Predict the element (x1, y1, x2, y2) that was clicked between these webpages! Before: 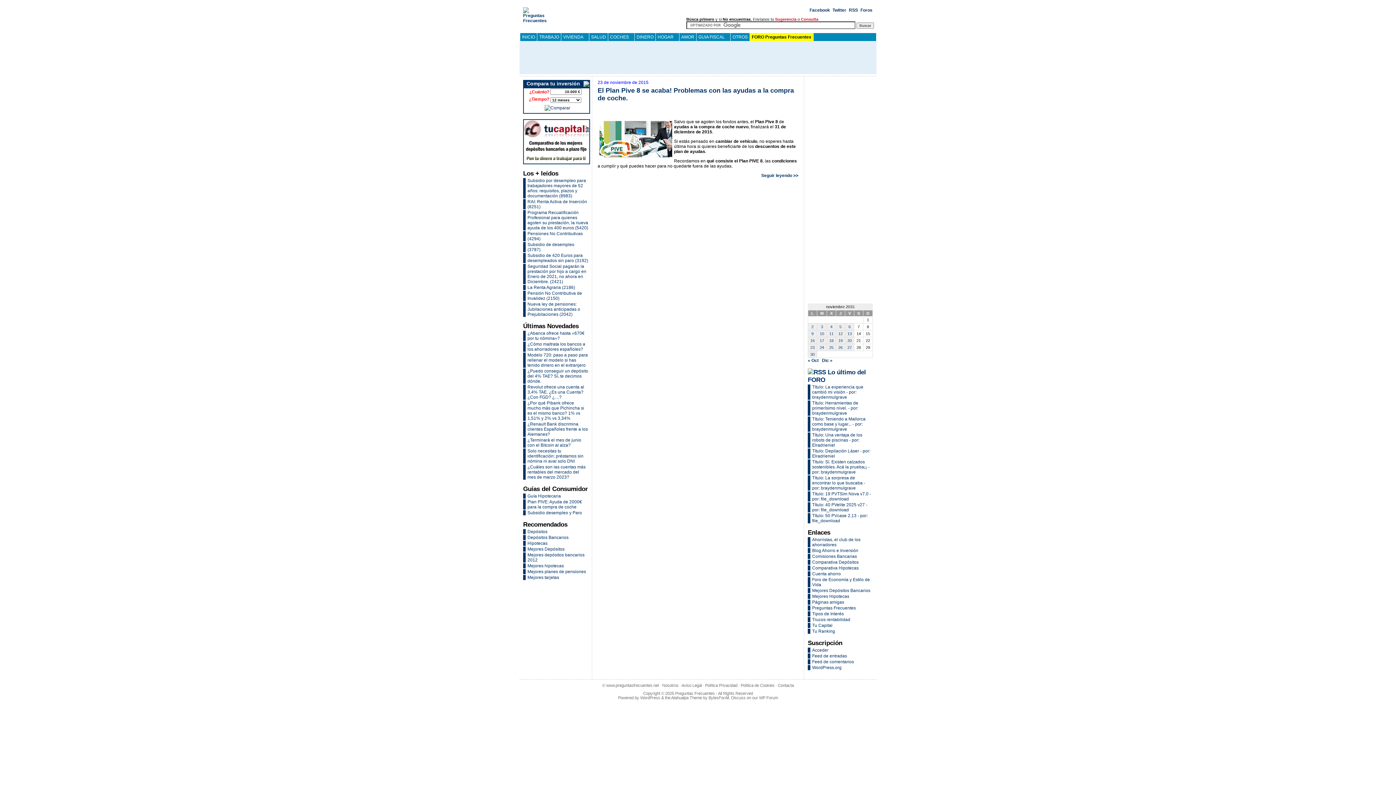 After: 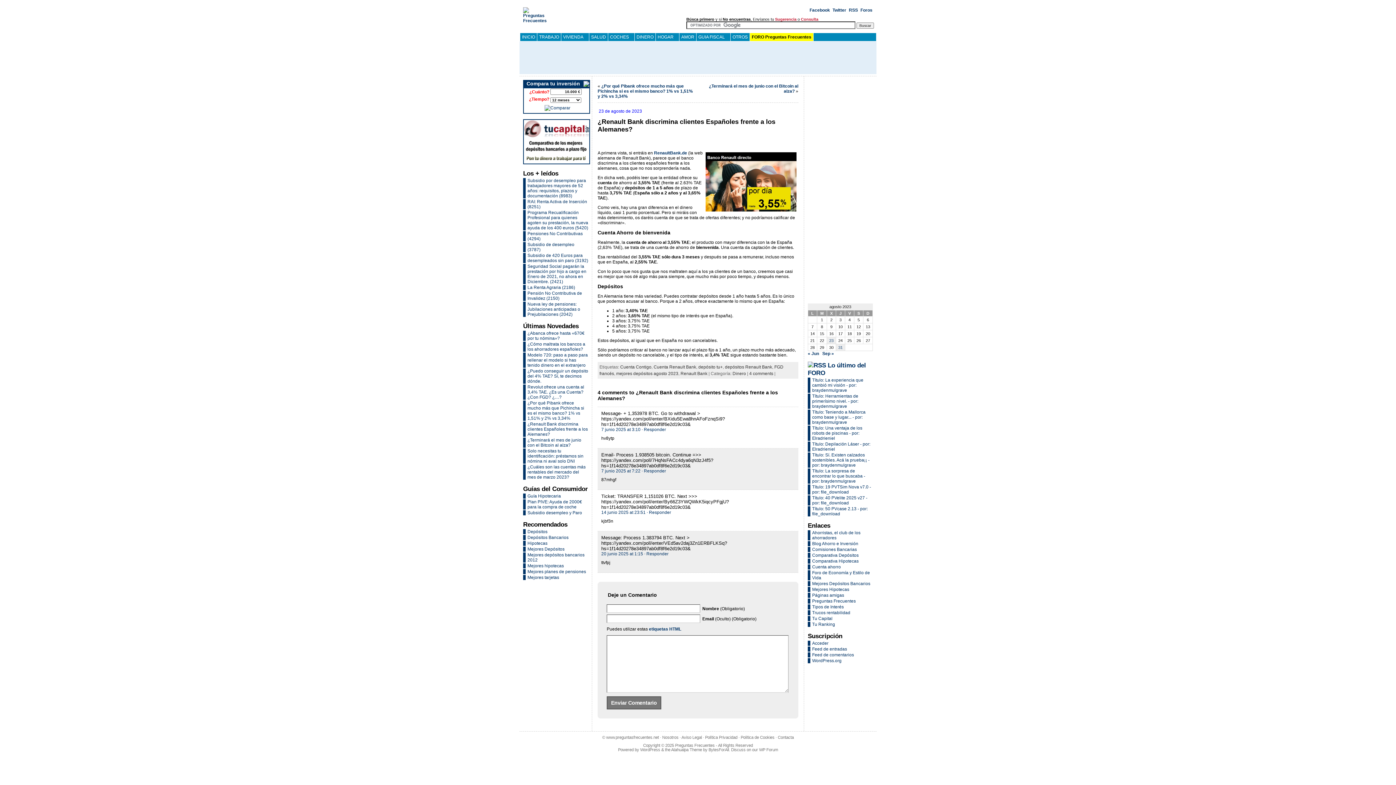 Action: label: ¿Renault Bank discrimina clientes Españoles frente a los Alemanes? bbox: (527, 421, 588, 437)